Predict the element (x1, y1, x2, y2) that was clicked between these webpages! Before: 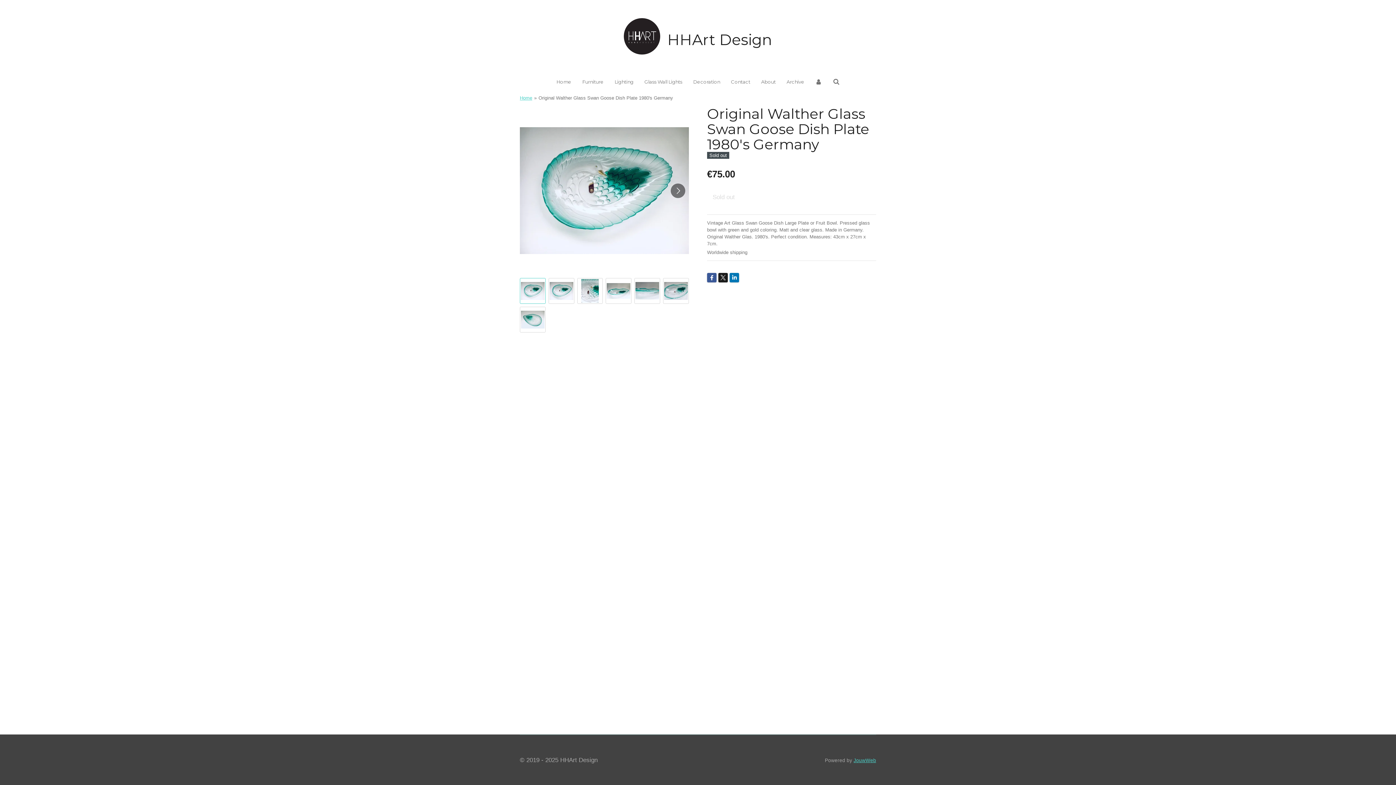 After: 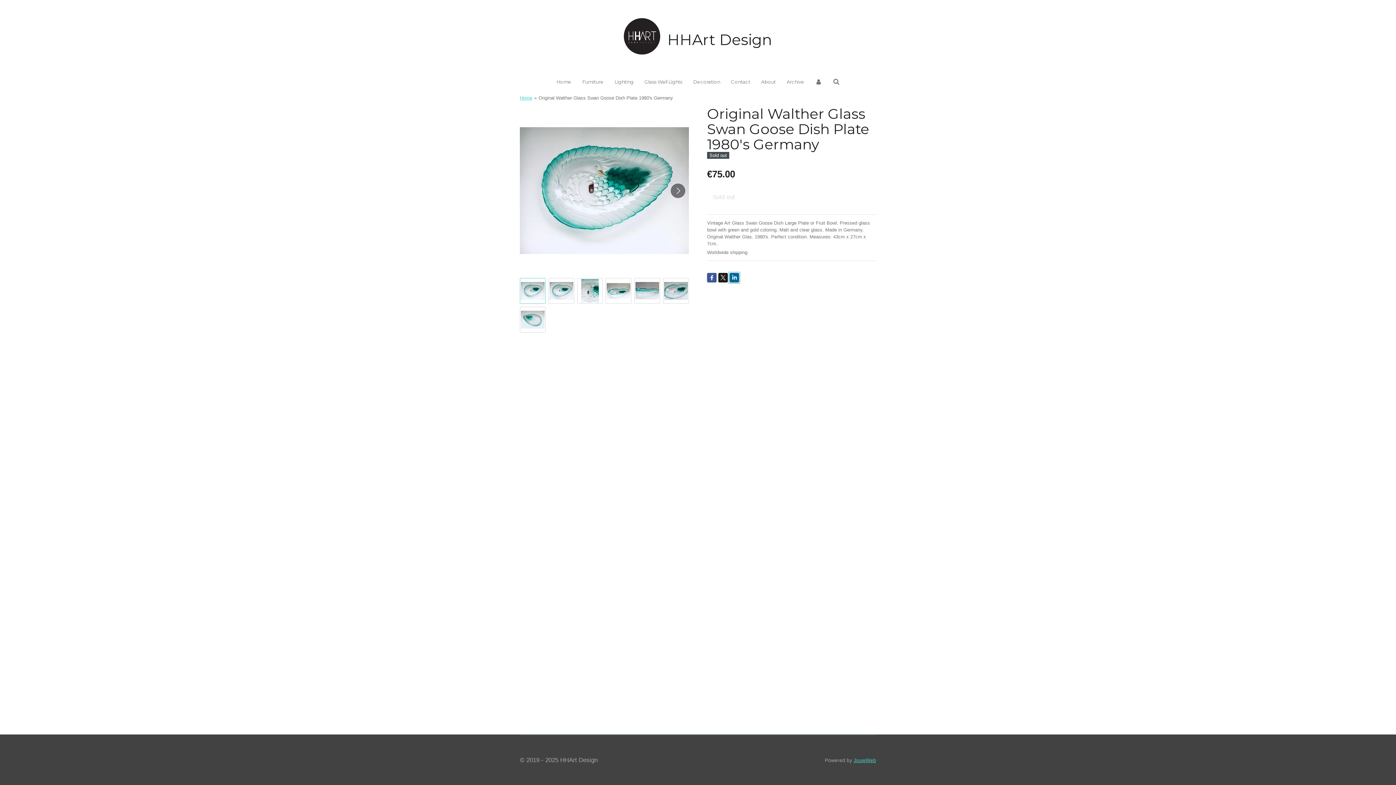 Action: bbox: (729, 272, 739, 282)